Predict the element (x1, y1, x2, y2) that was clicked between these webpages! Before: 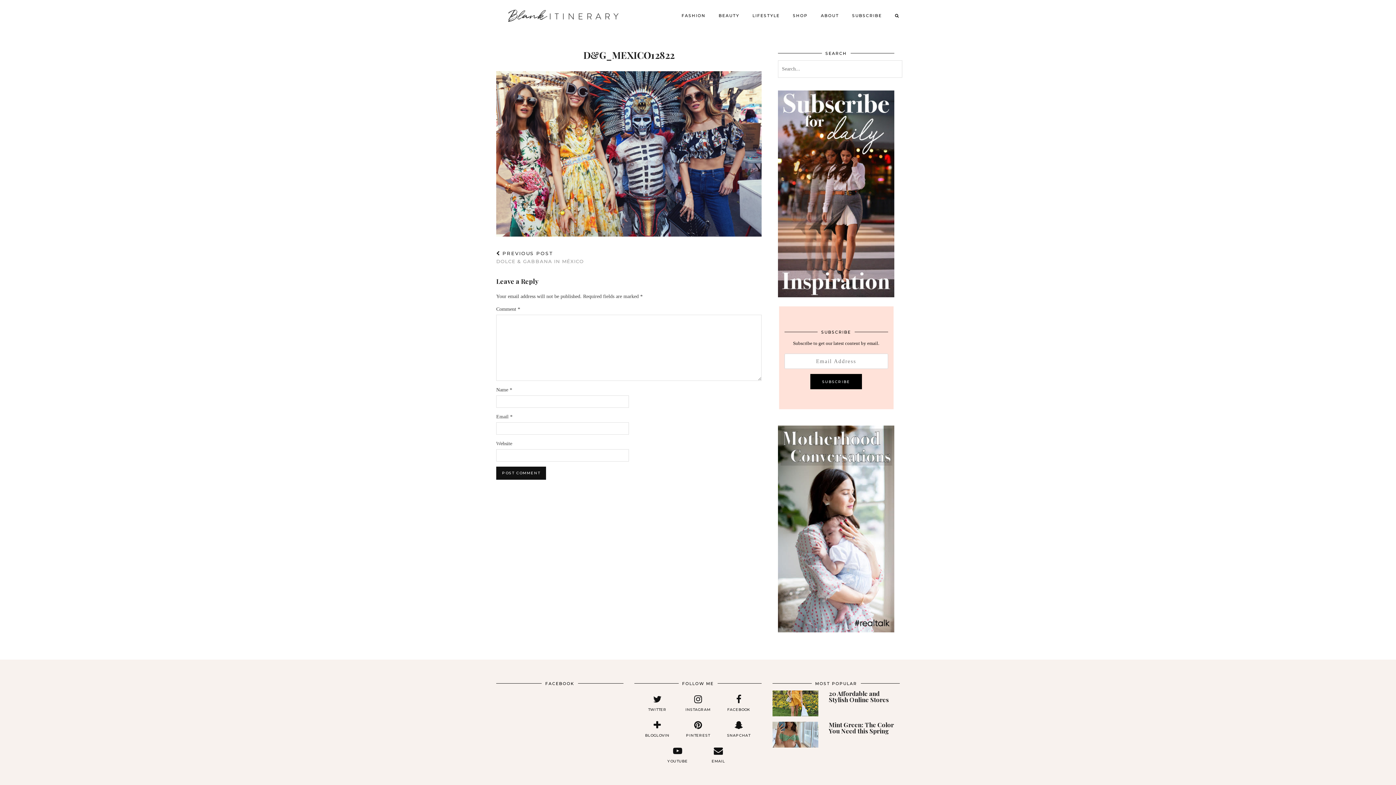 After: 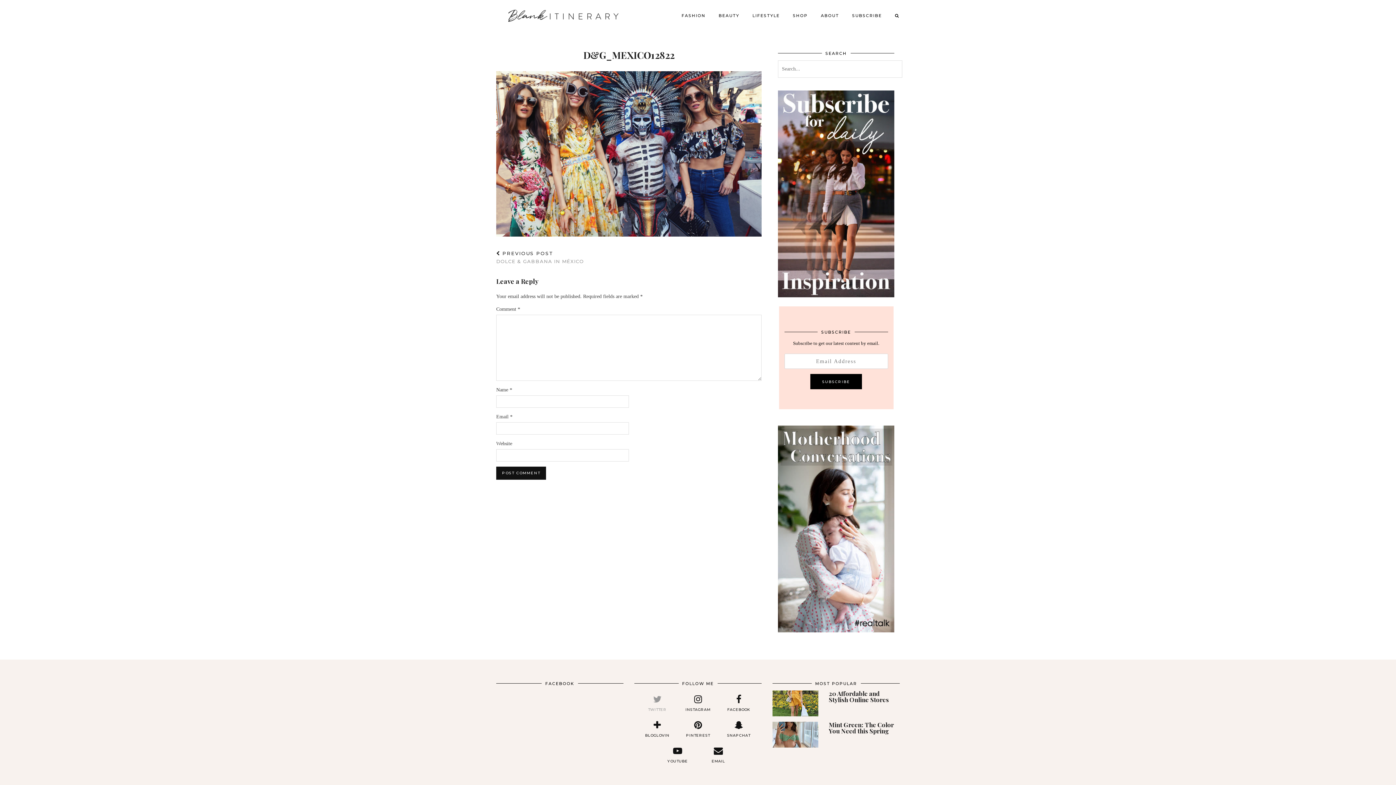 Action: bbox: (637, 694, 677, 713) label: twitter